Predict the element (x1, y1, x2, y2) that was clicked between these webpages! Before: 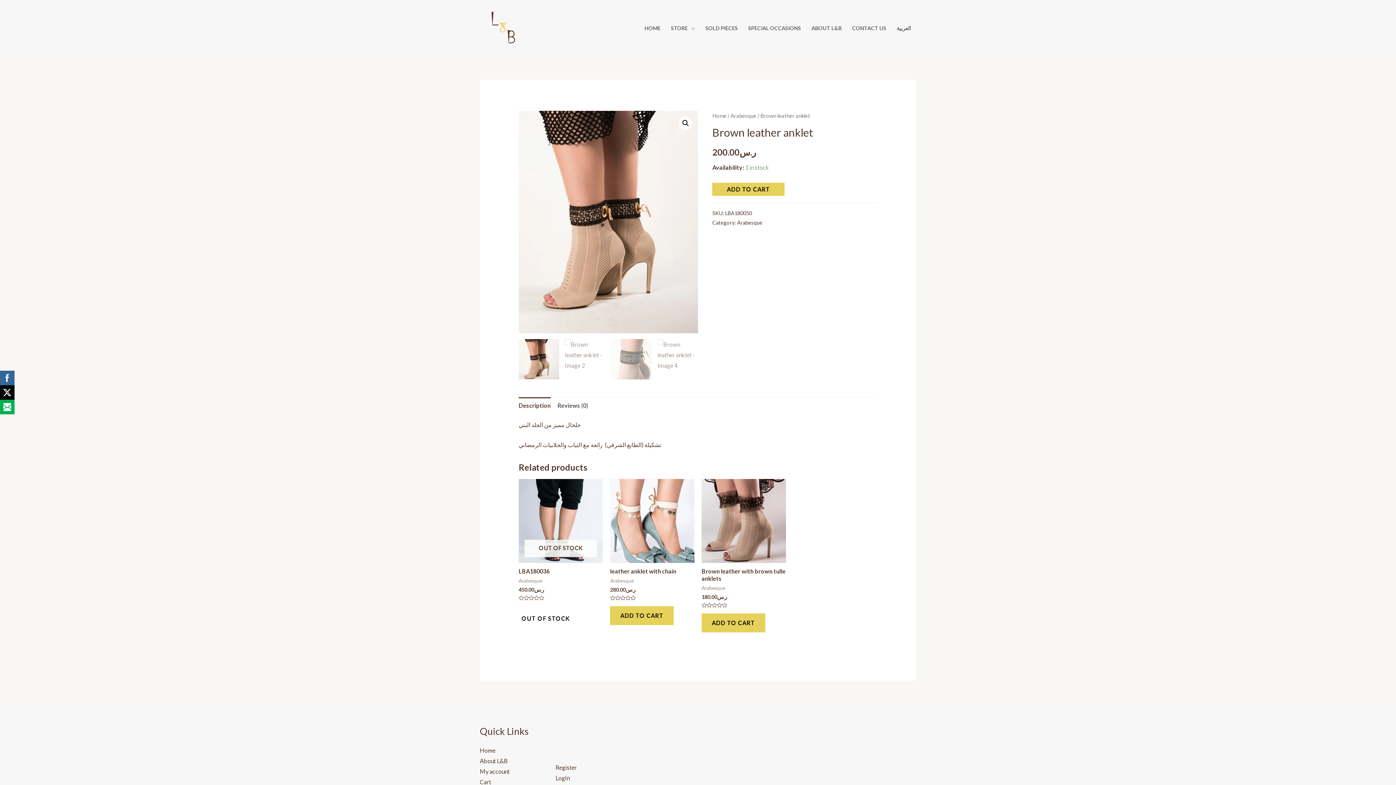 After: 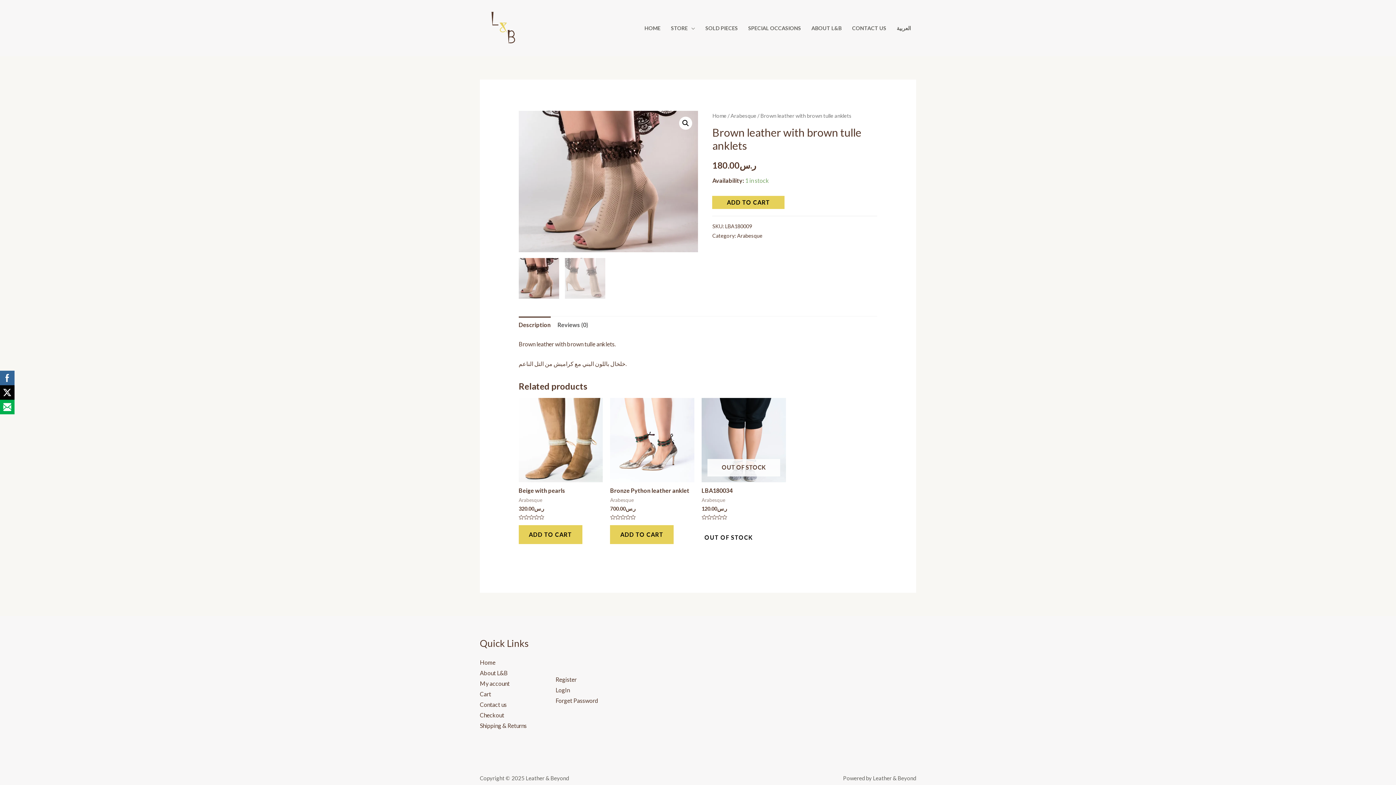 Action: bbox: (701, 479, 786, 563)